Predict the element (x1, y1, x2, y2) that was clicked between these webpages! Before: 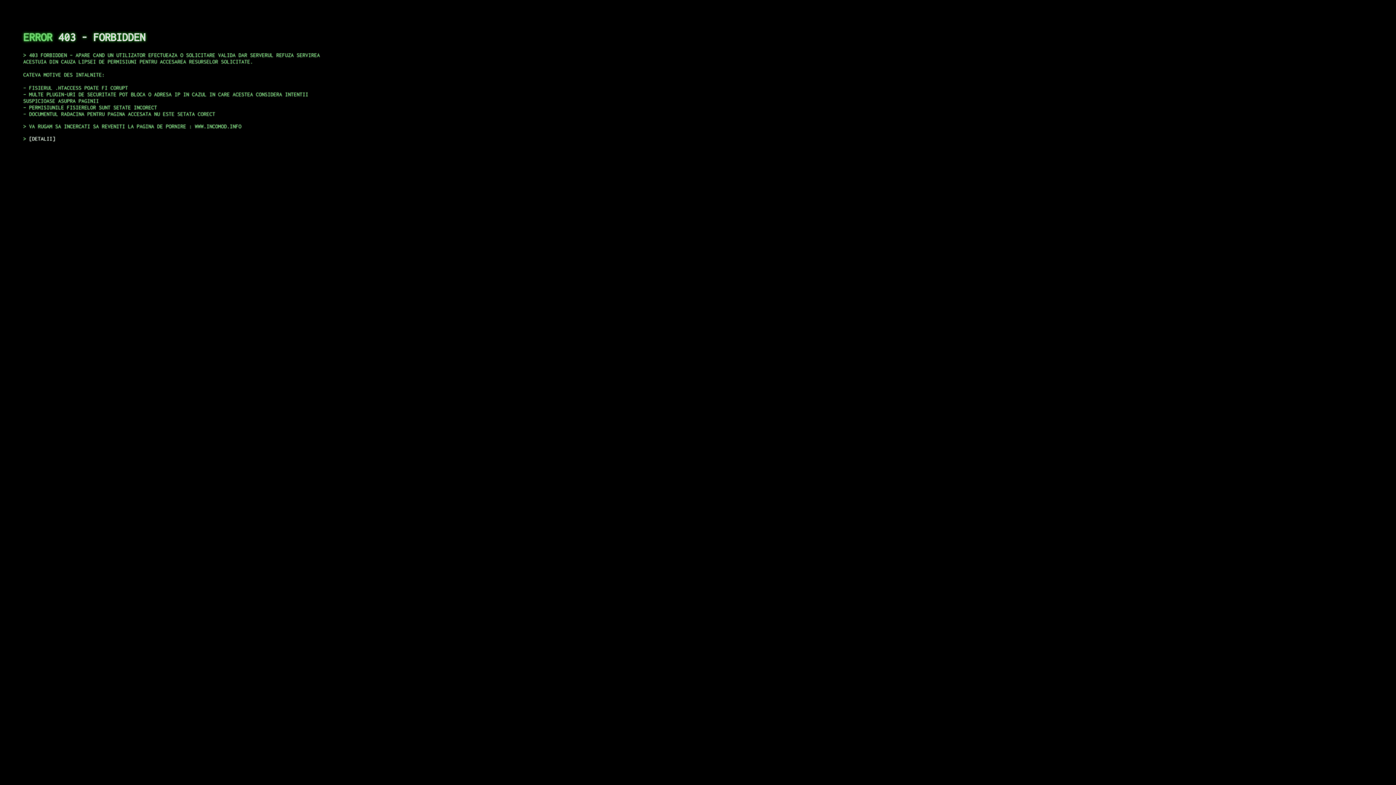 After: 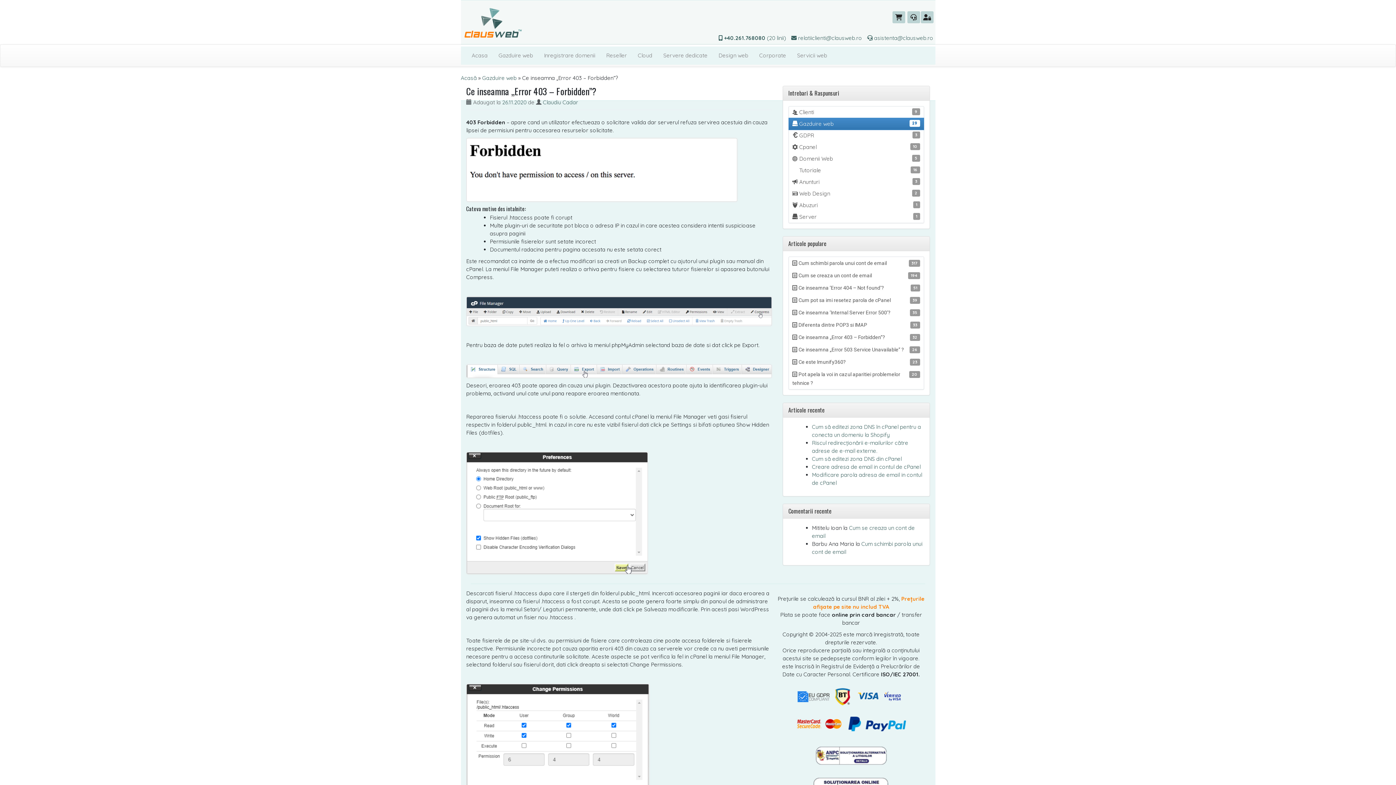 Action: bbox: (29, 135, 55, 141) label: DETALII